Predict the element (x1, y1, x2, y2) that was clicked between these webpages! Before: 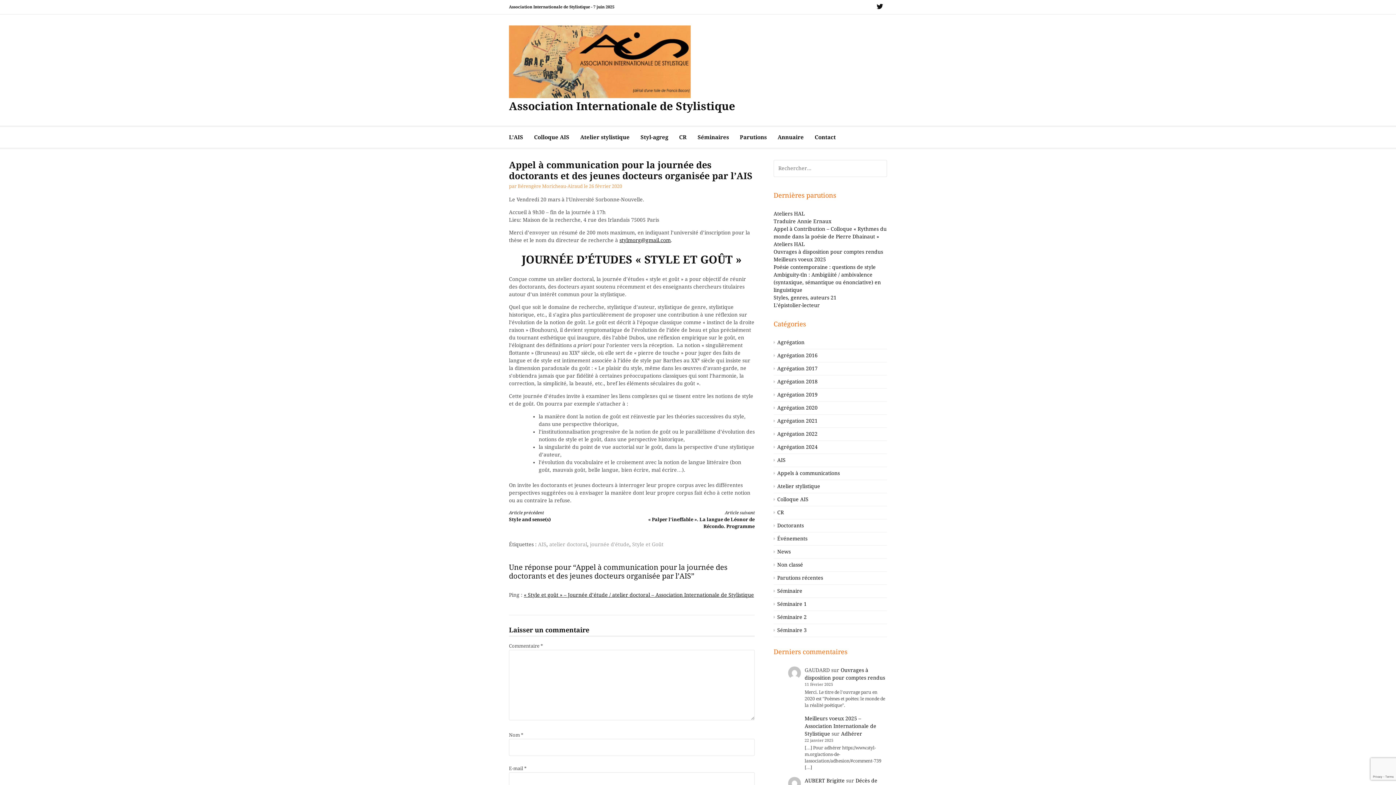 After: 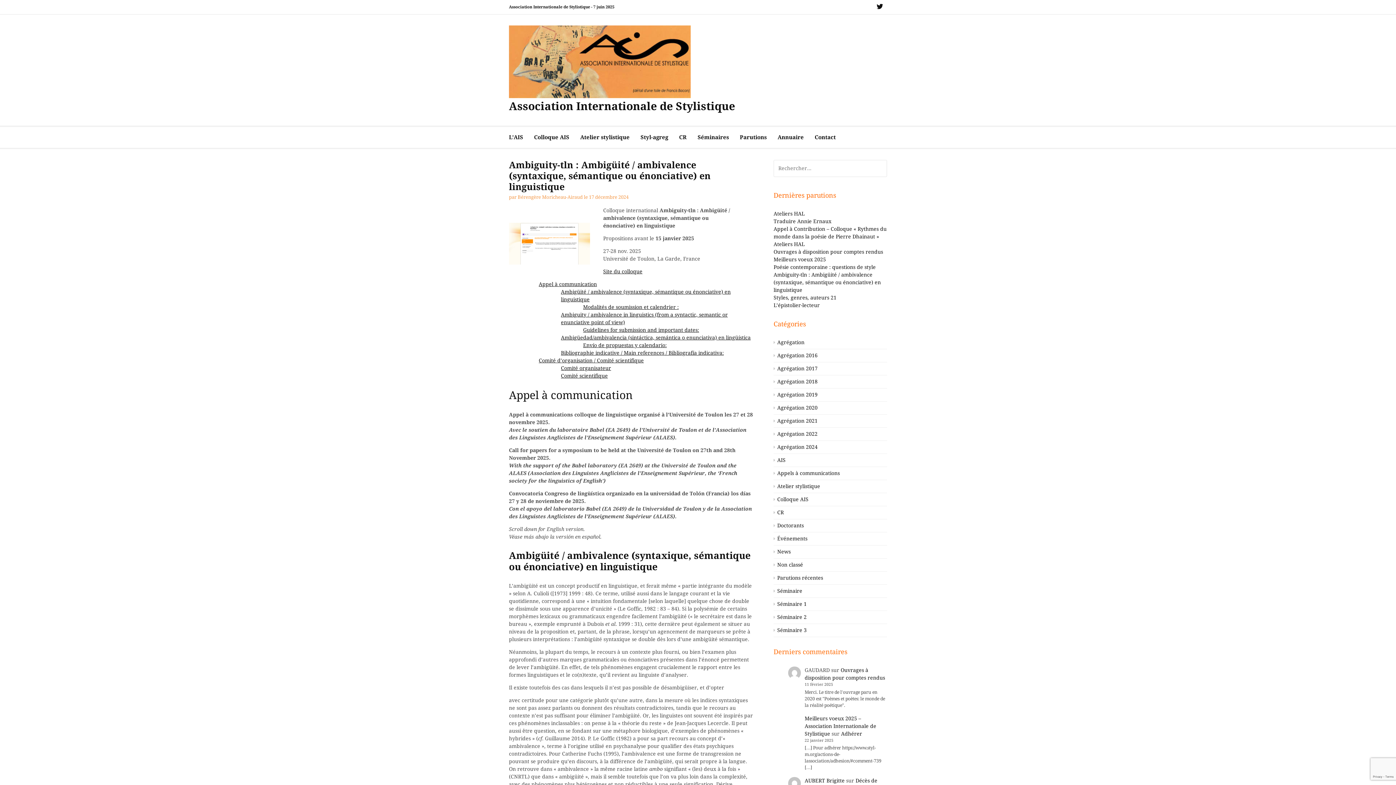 Action: bbox: (773, 272, 881, 293) label: Ambiguity-tln : Ambigüité / ambivalence (syntaxique, sémantique ou énonciative) en linguistique